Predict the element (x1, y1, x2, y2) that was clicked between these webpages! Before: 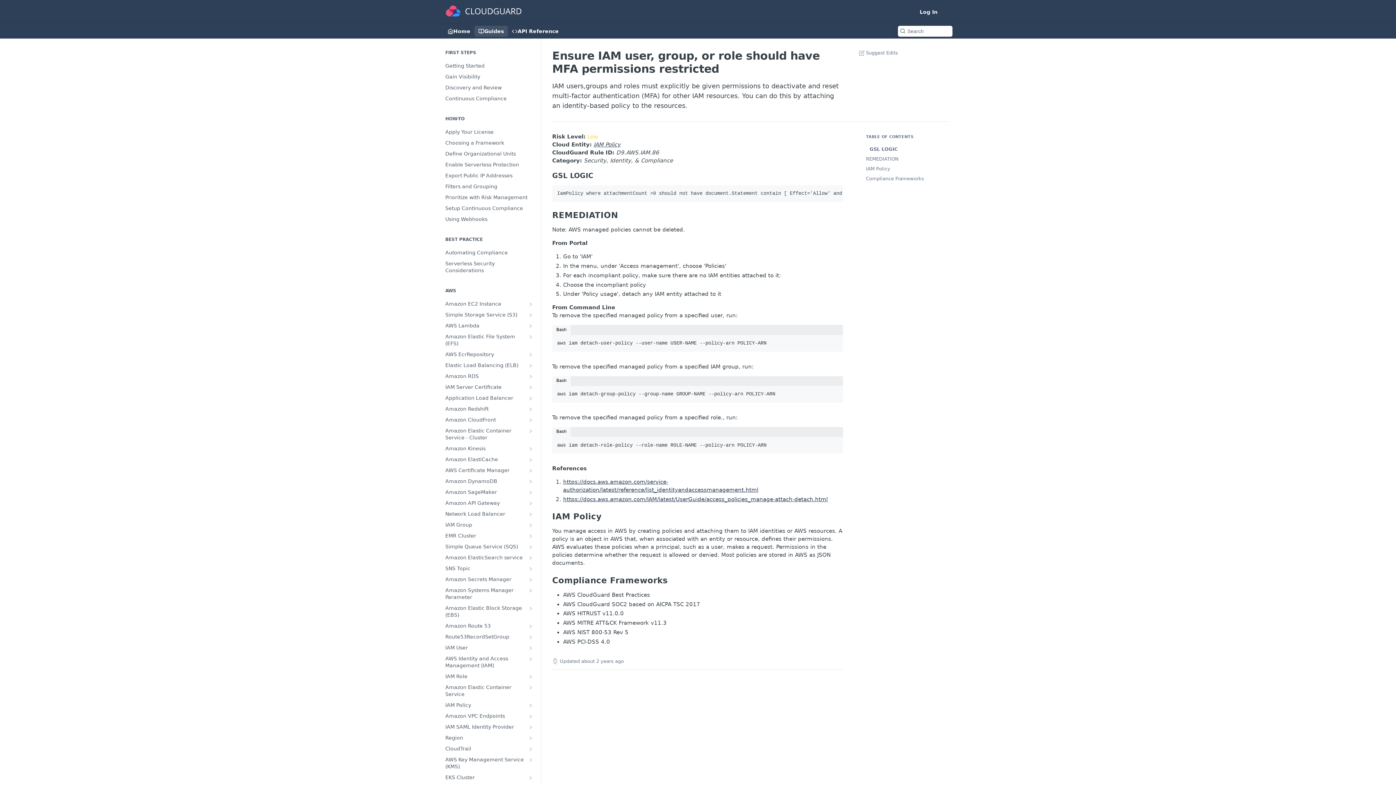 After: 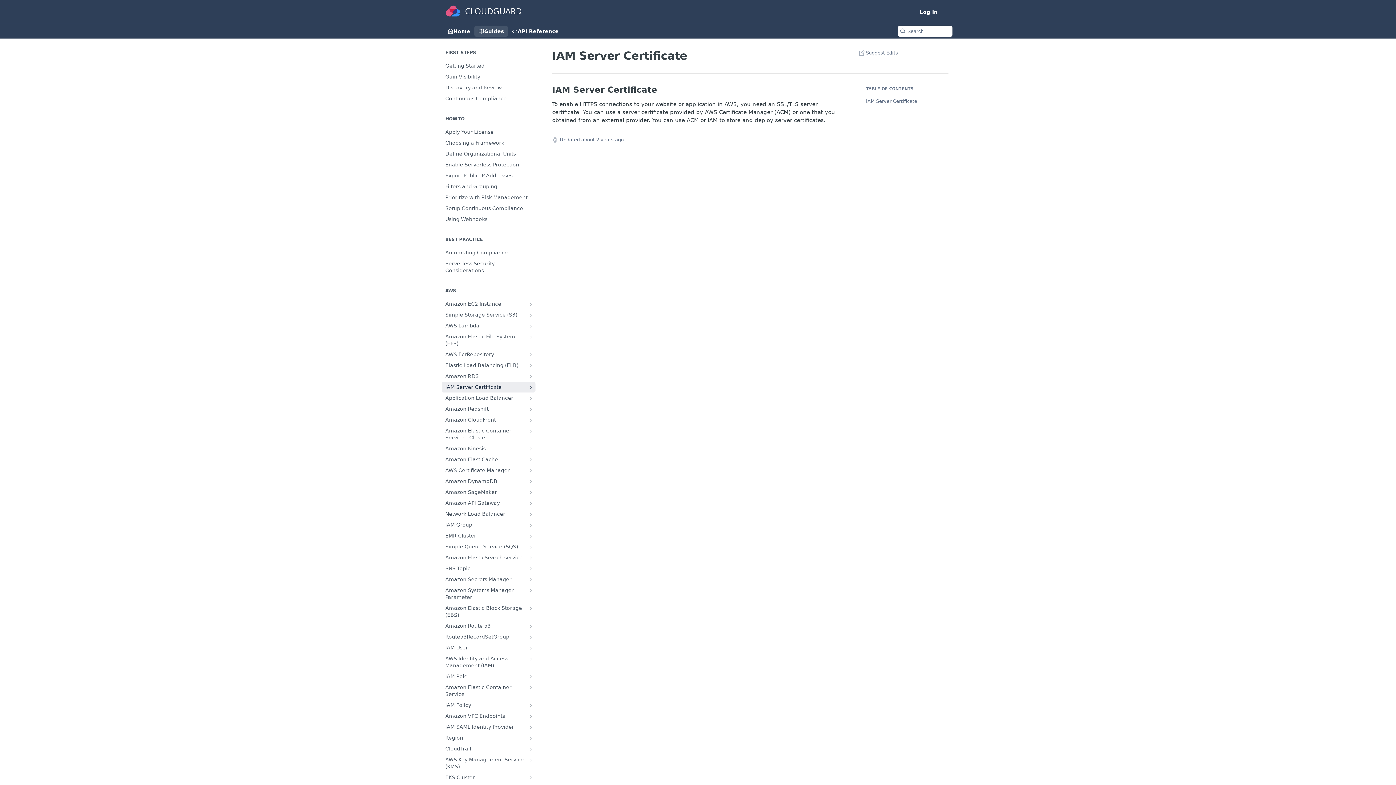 Action: bbox: (528, 384, 533, 390) label: Show subpages for IAM Server Certificate